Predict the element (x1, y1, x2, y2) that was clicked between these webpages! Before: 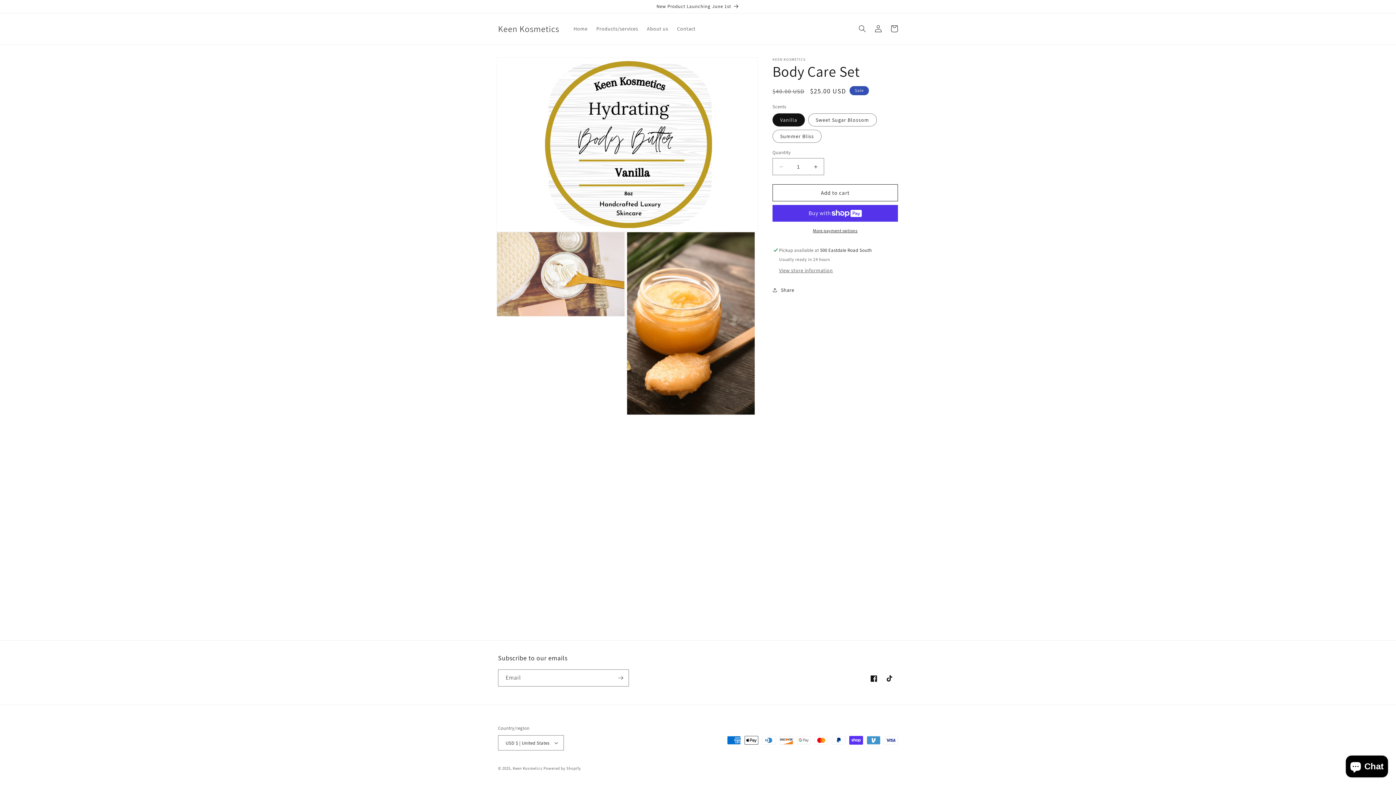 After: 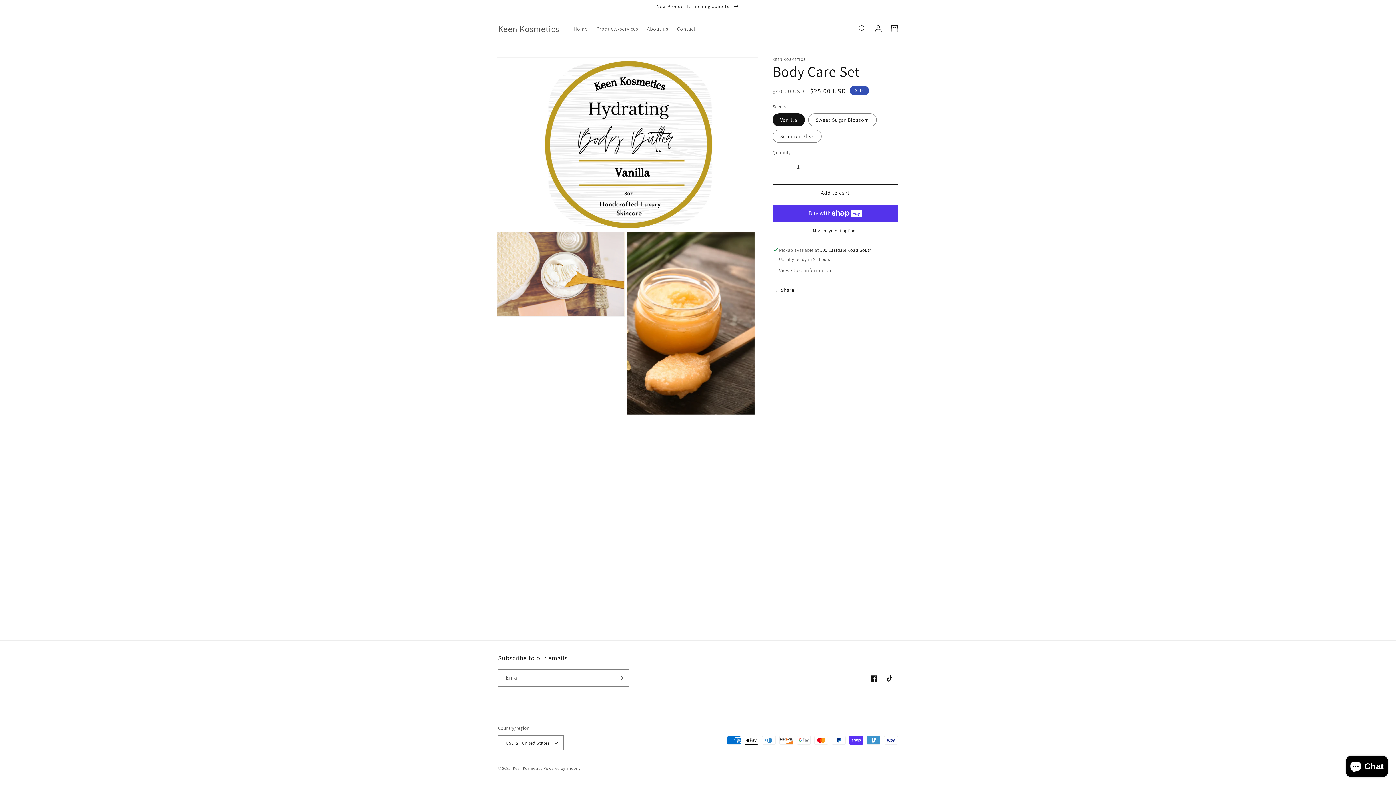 Action: bbox: (773, 158, 789, 175) label: Decrease quantity for Body Care Set